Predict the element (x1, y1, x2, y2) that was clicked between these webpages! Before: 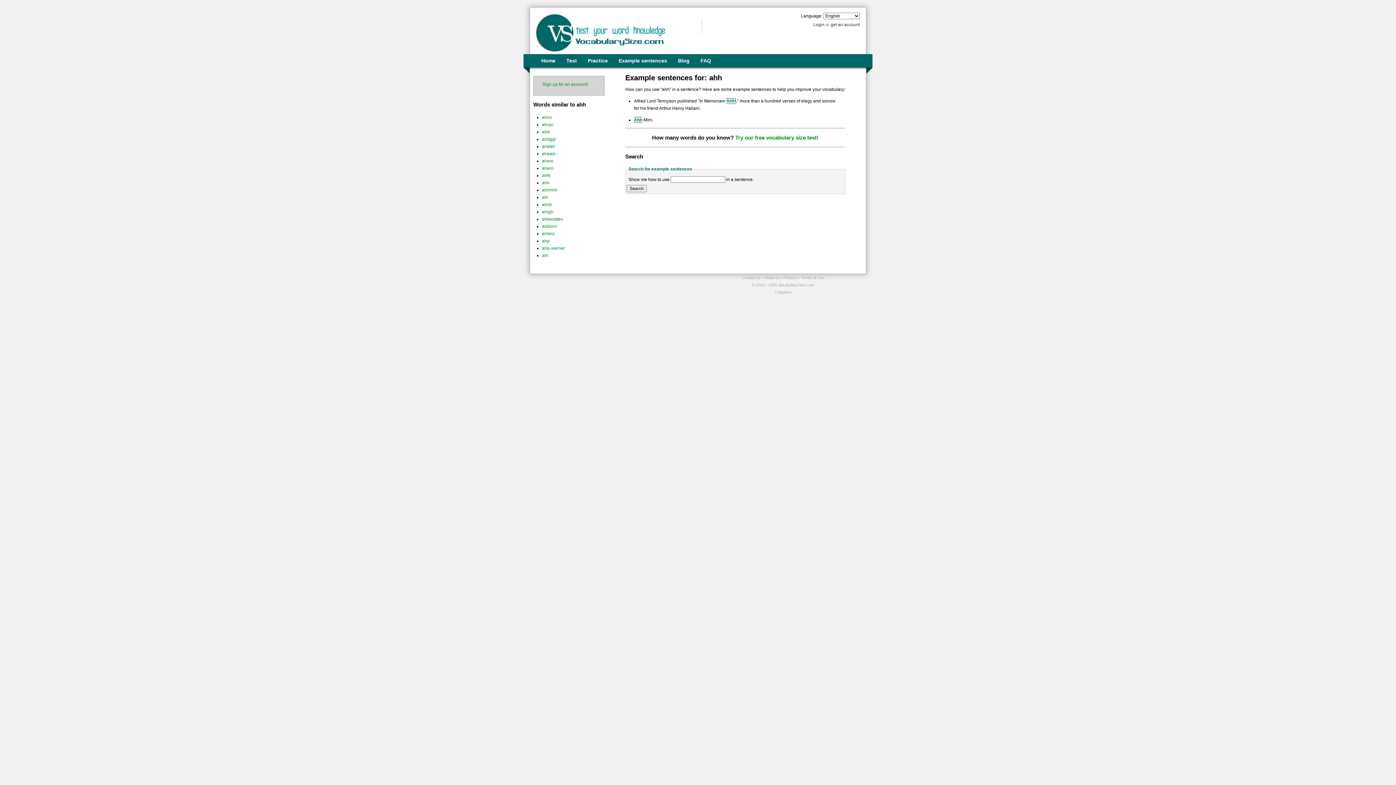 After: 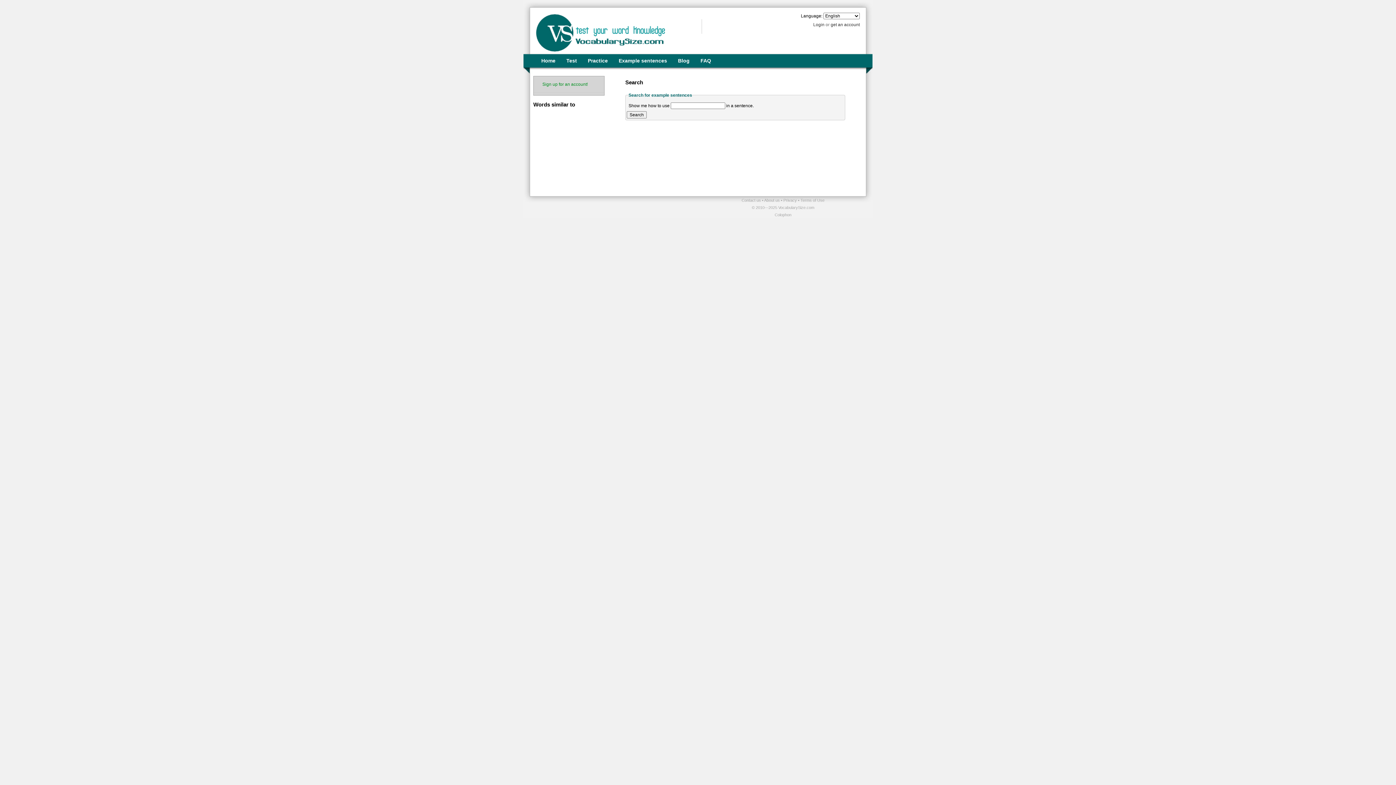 Action: label: Search bbox: (626, 185, 646, 192)